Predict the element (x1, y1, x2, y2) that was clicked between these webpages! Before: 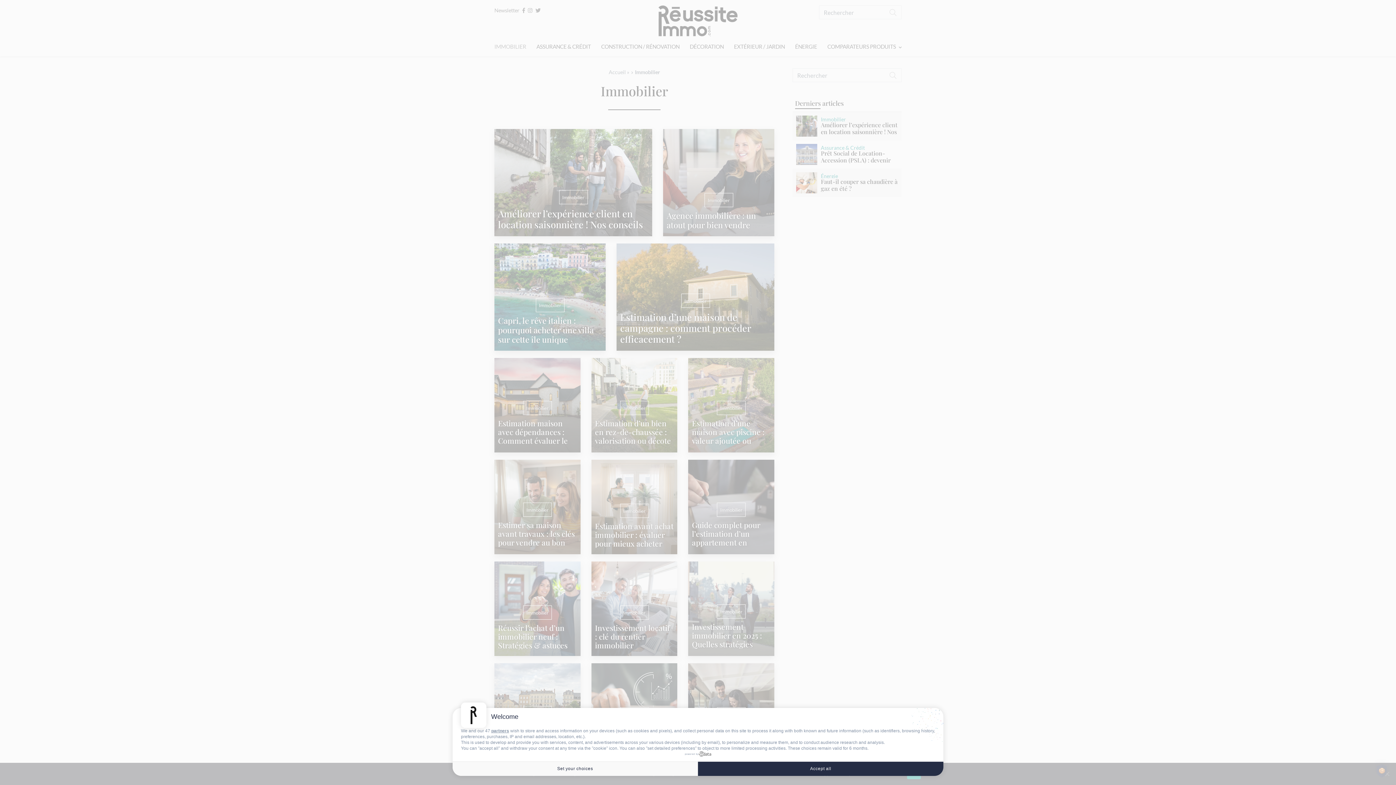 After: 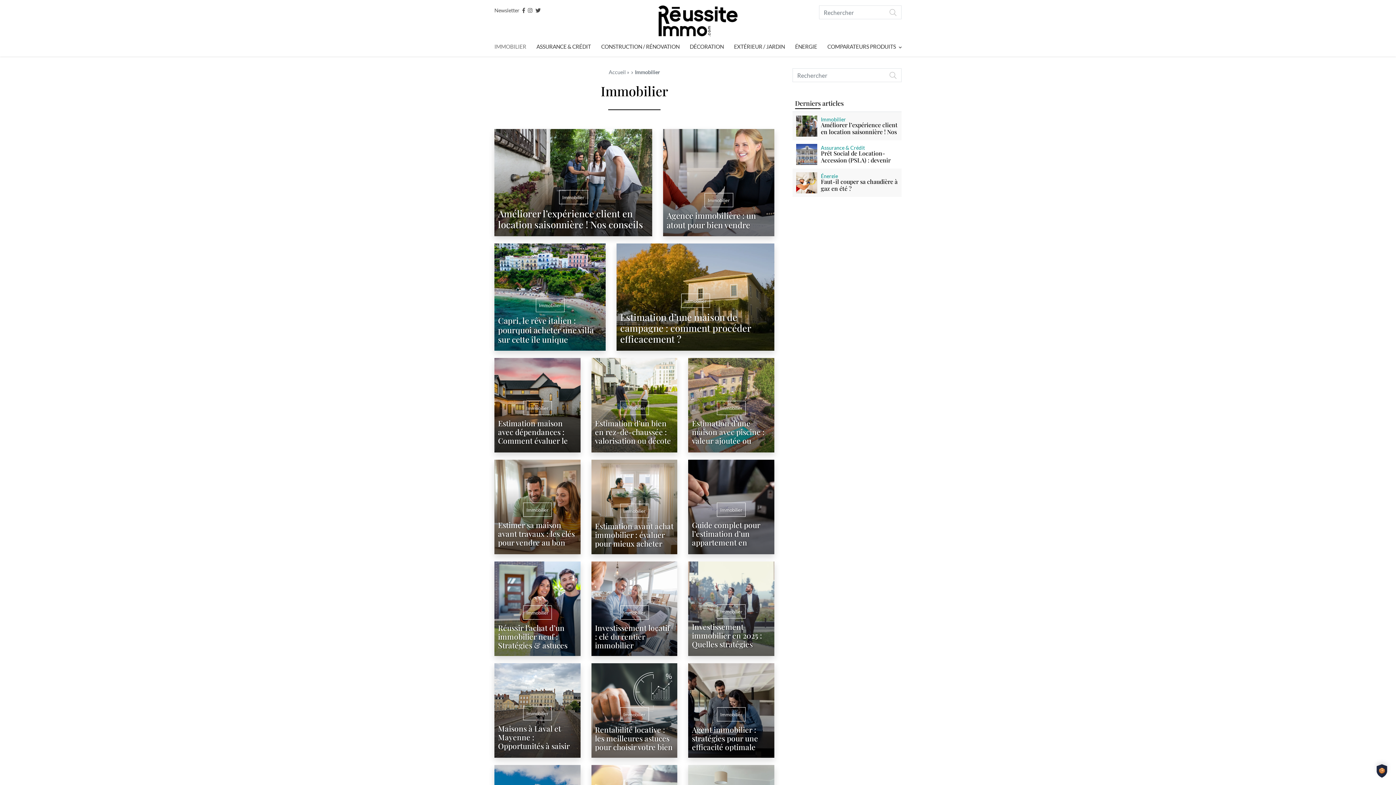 Action: label: Accept all bbox: (698, 761, 943, 776)